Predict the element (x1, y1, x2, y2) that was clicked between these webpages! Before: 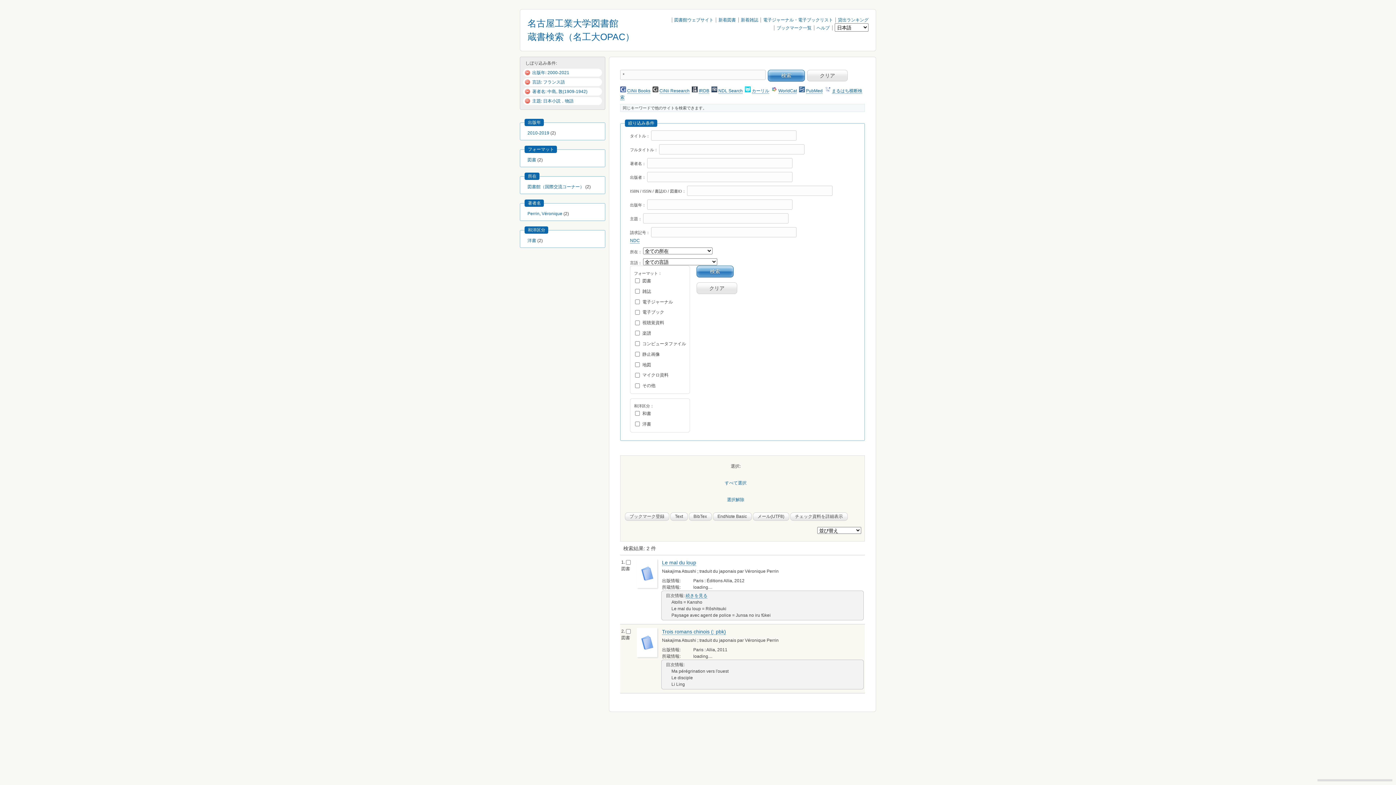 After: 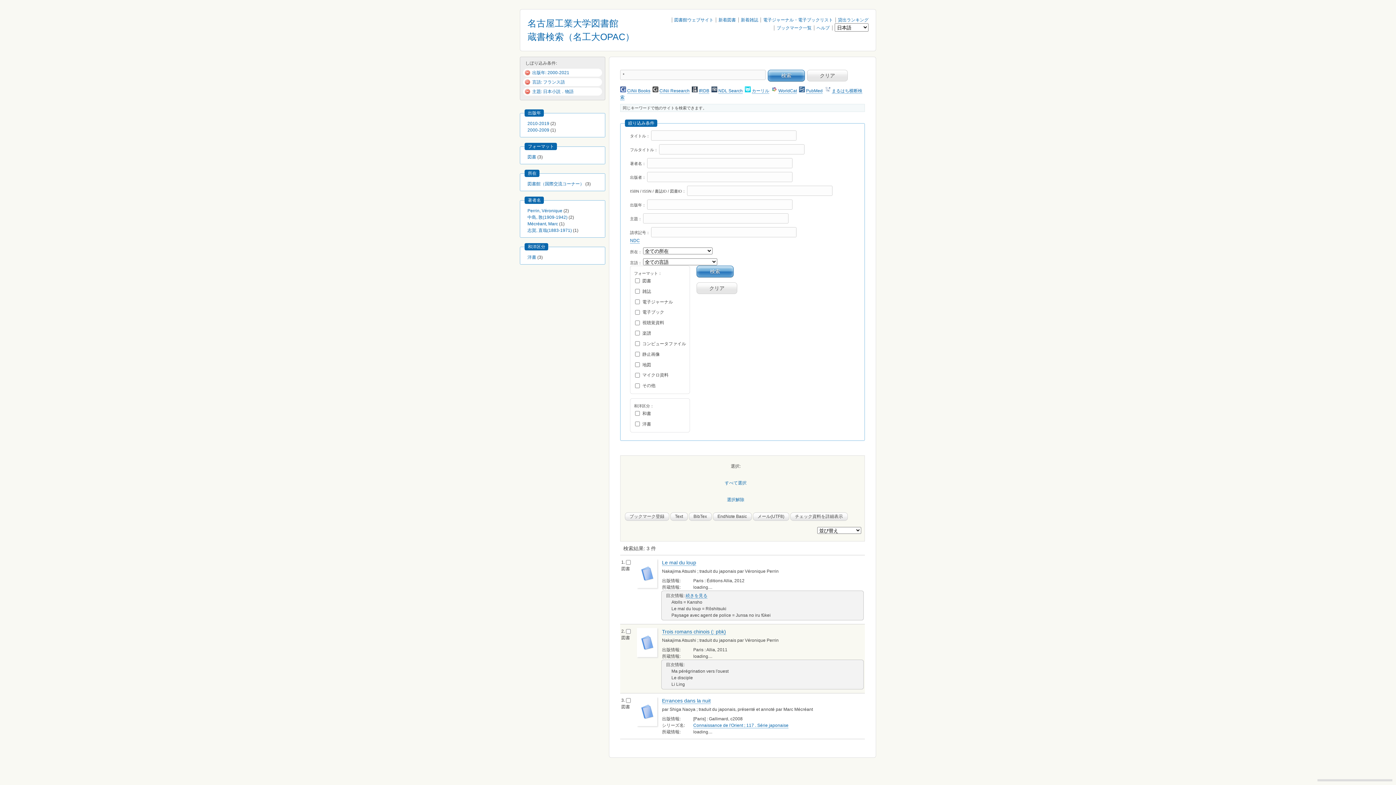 Action: bbox: (524, 89, 532, 94)